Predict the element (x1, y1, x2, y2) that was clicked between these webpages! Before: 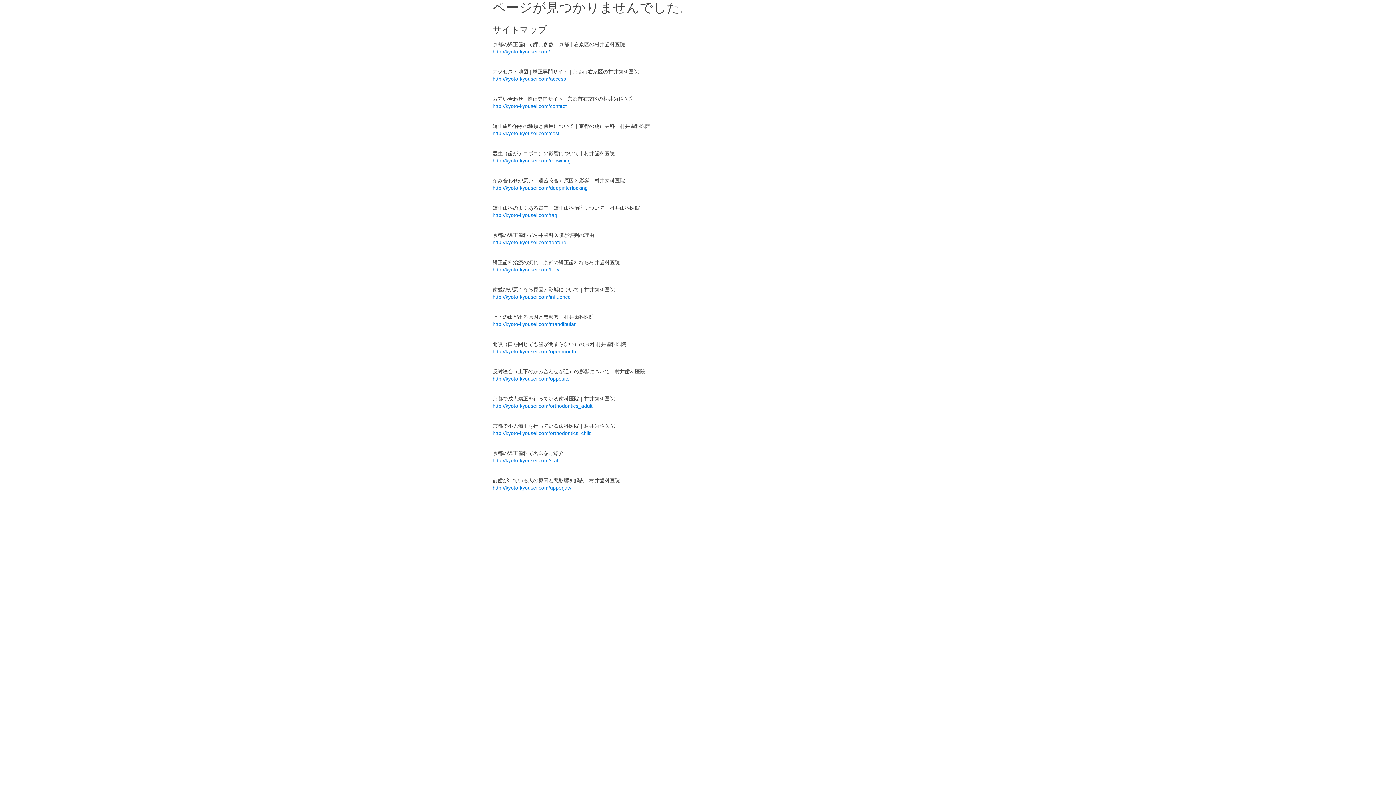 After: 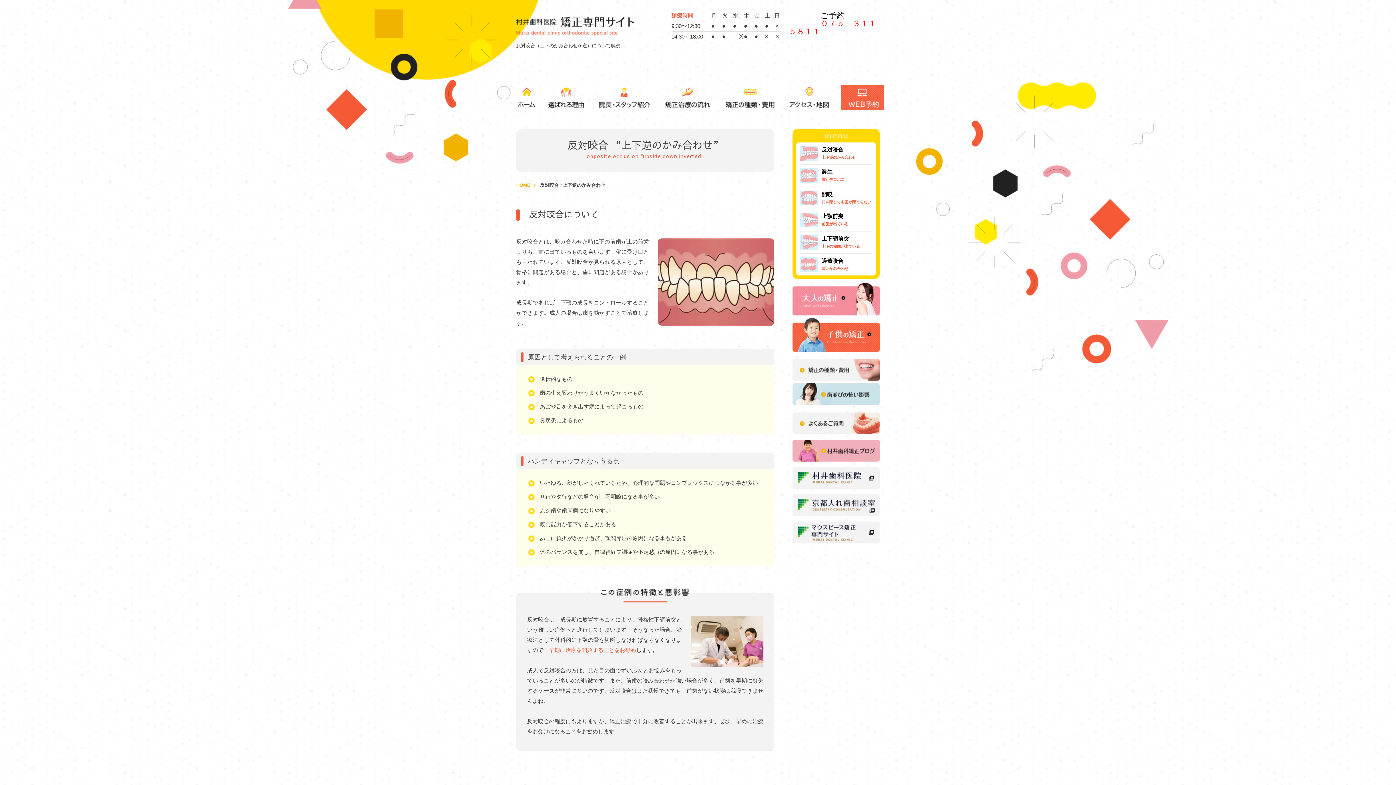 Action: bbox: (492, 376, 569, 381) label: http://kyoto-kyousei.com/opposite